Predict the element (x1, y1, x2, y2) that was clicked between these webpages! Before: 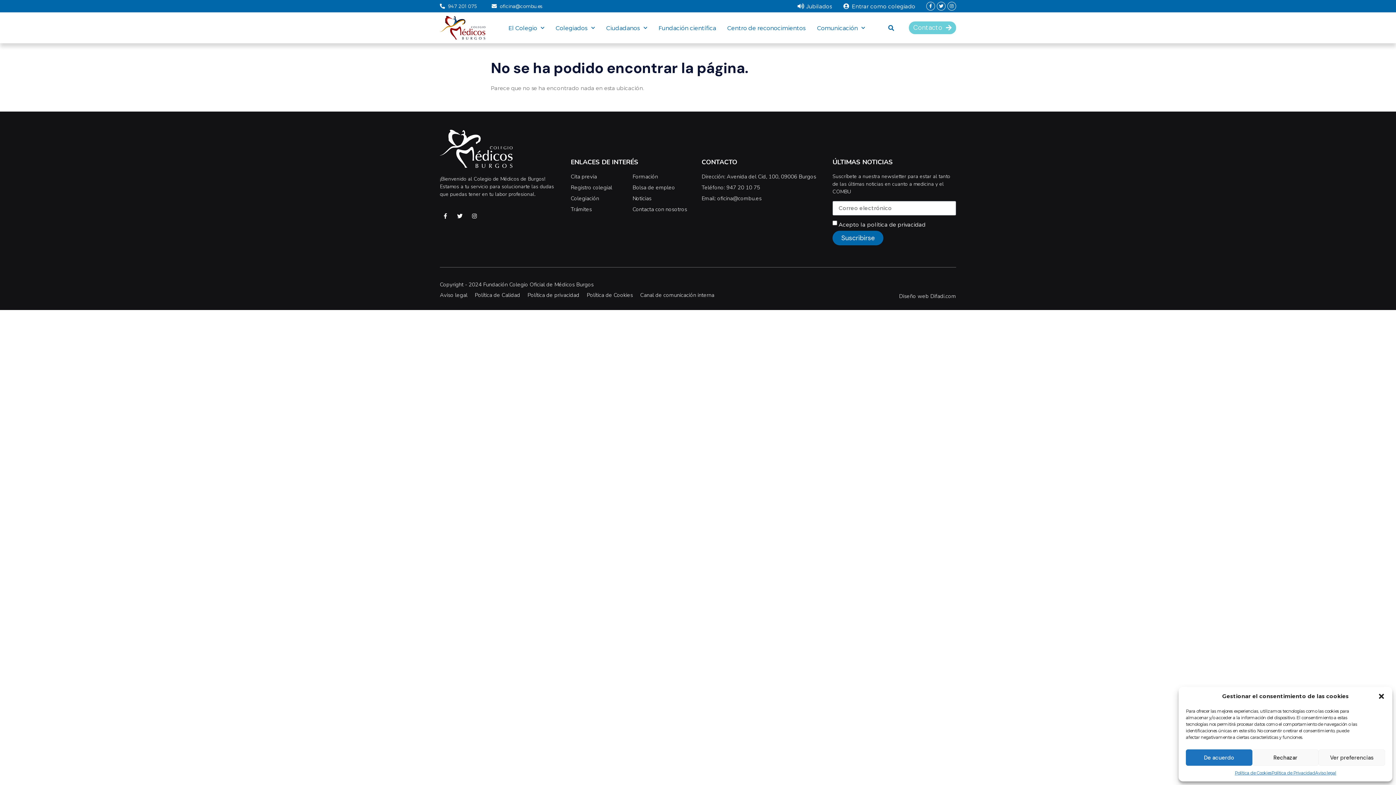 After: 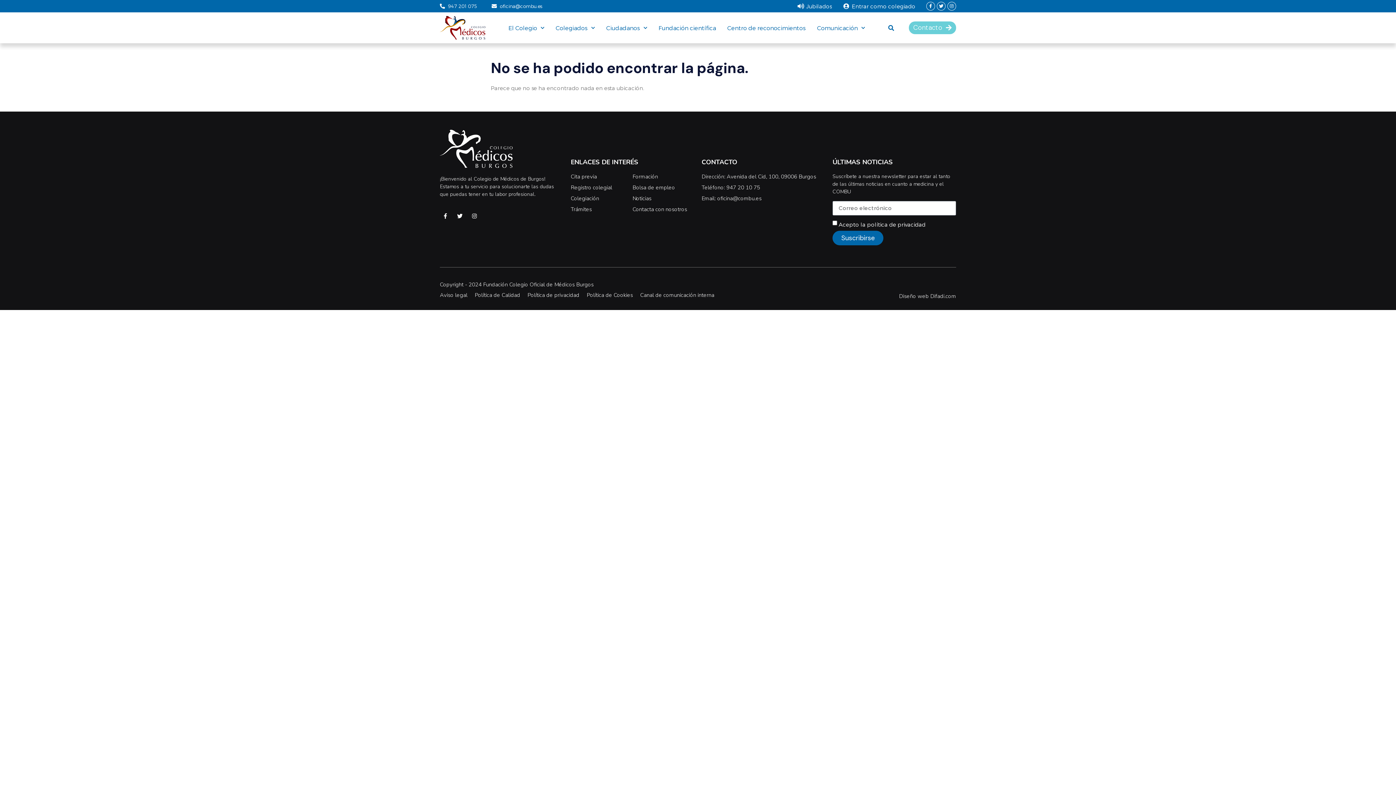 Action: label: close-dialog bbox: (1378, 693, 1385, 700)